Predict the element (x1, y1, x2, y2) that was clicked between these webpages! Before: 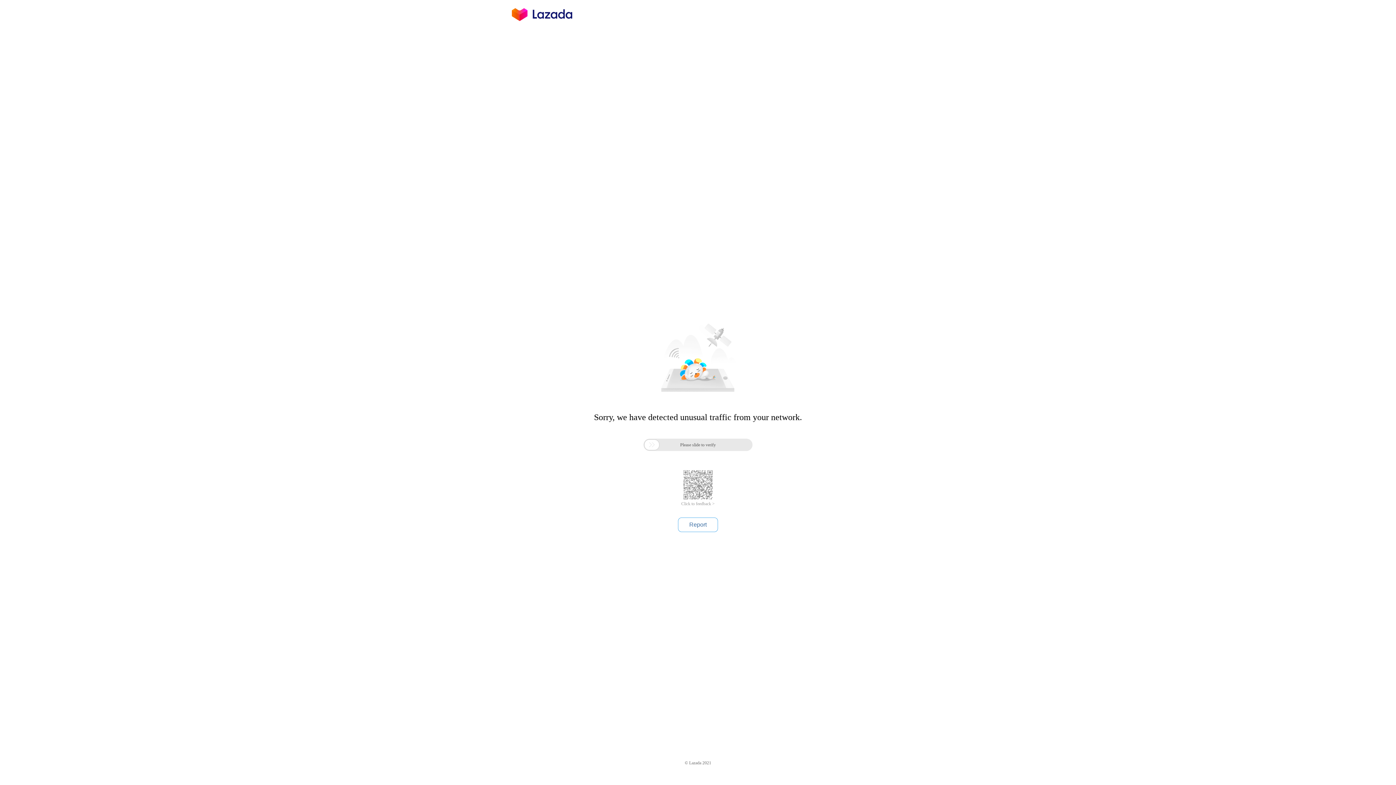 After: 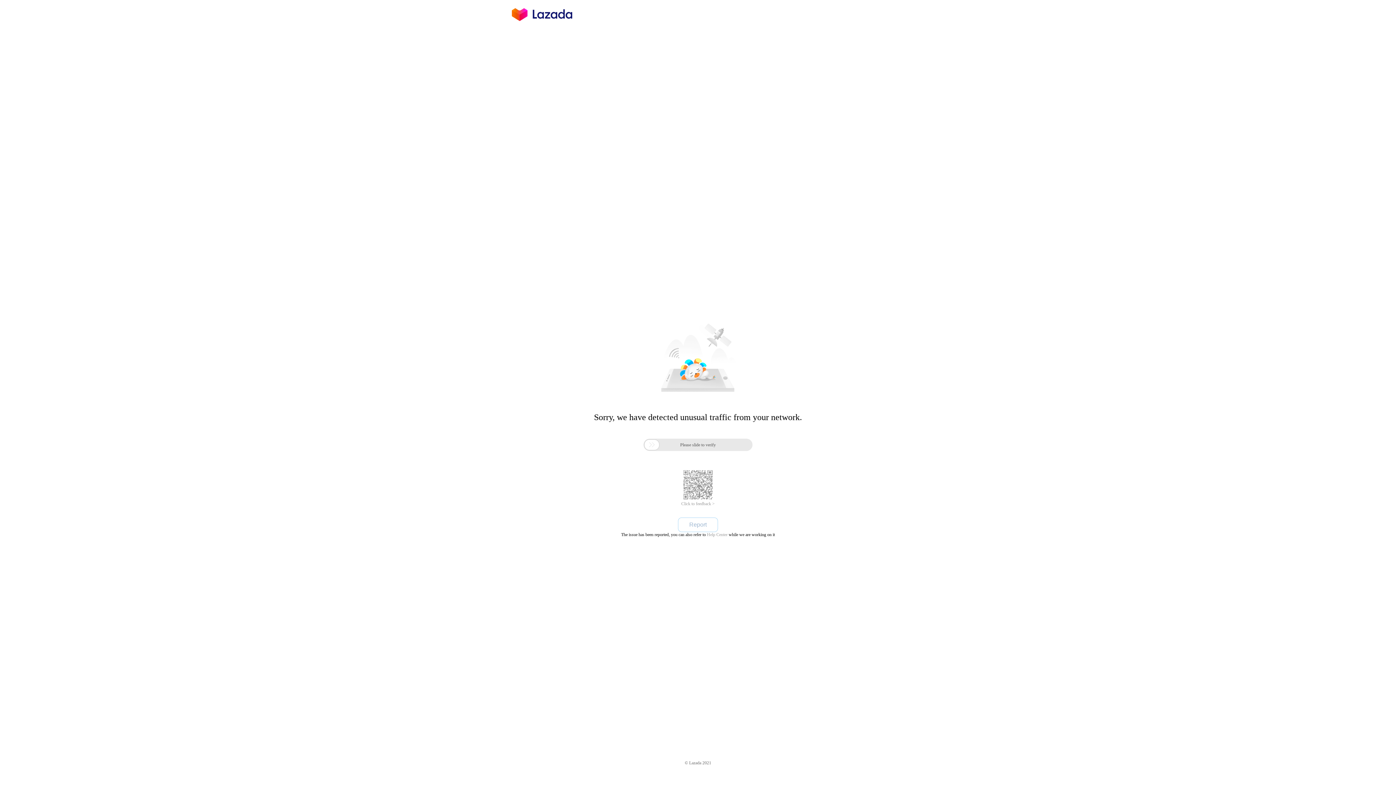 Action: label: Report bbox: (678, 517, 718, 532)